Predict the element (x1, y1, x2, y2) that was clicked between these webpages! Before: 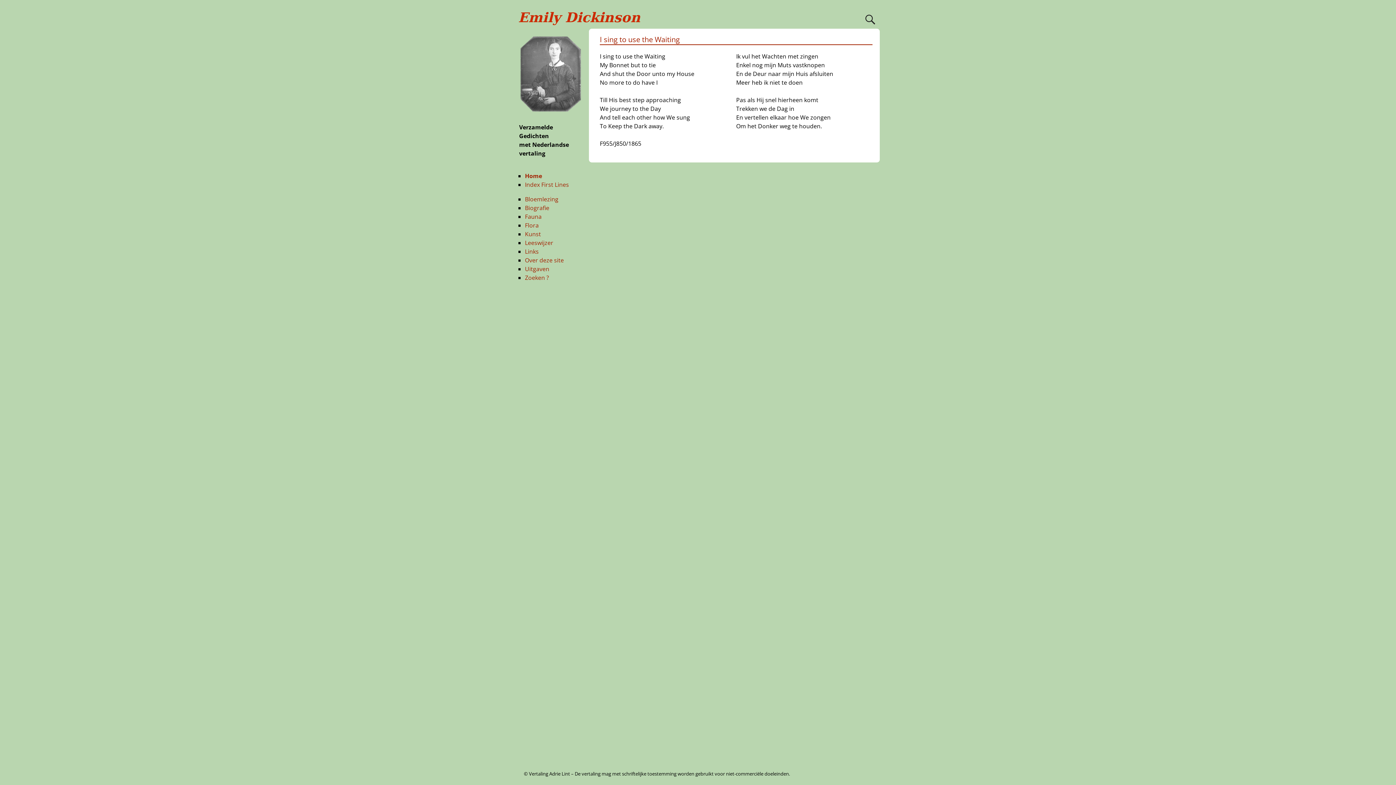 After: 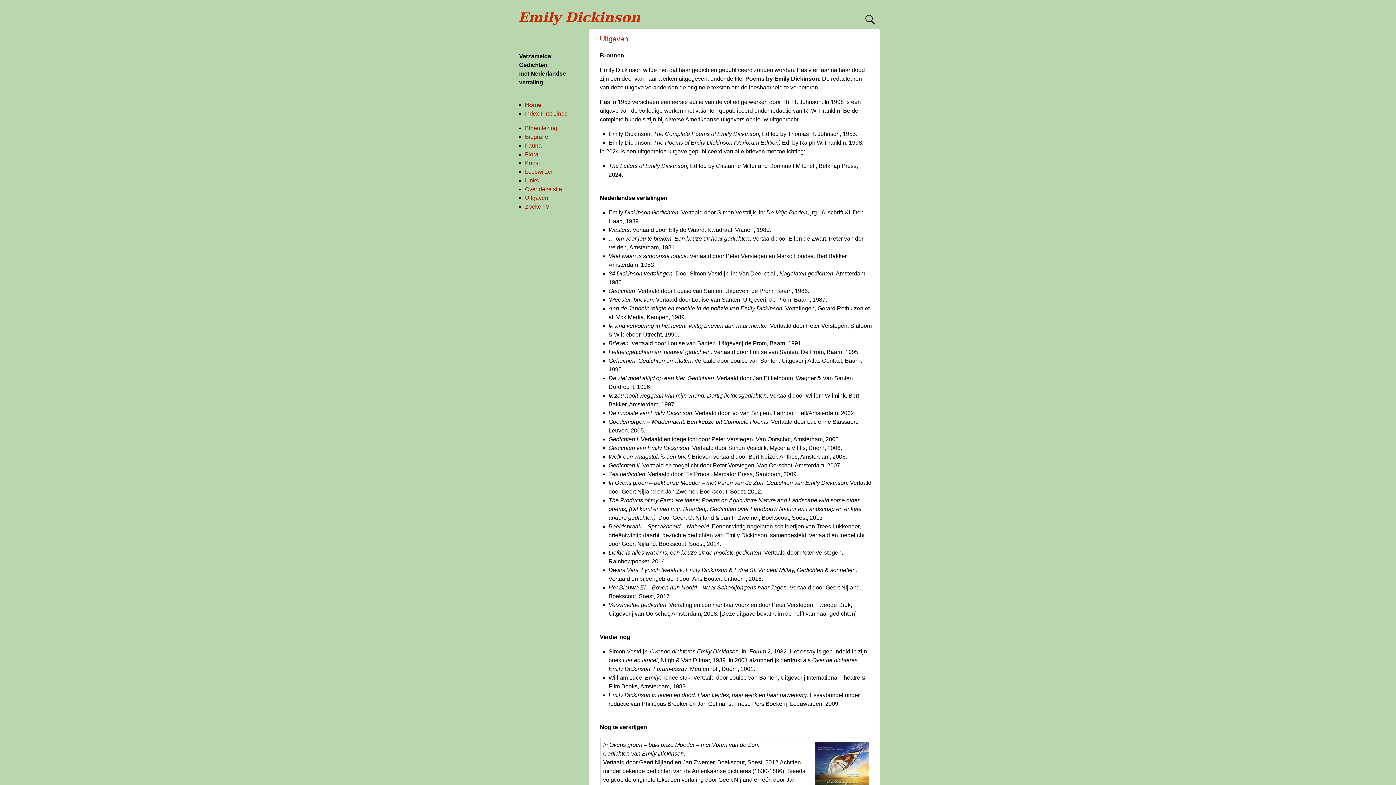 Action: label: Uitgaven bbox: (525, 265, 549, 273)